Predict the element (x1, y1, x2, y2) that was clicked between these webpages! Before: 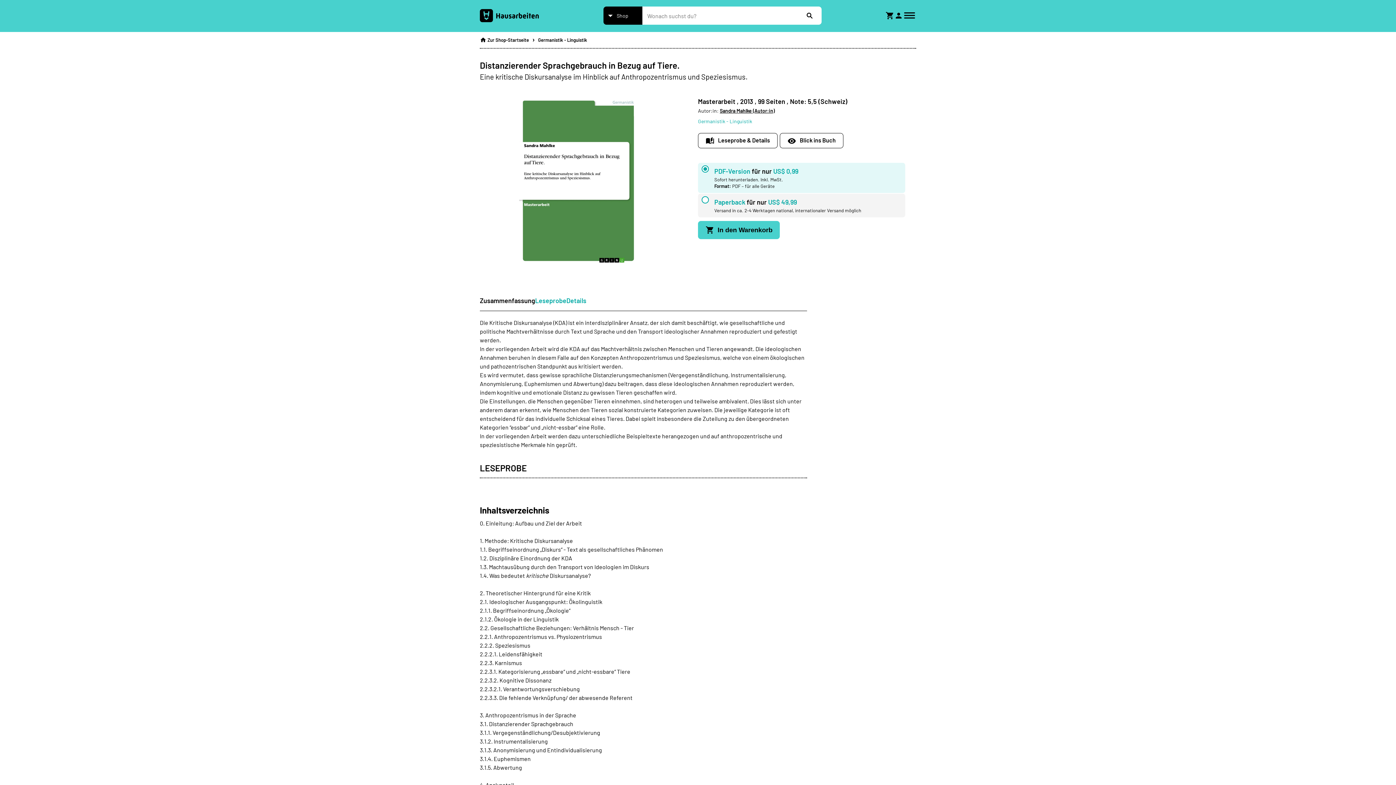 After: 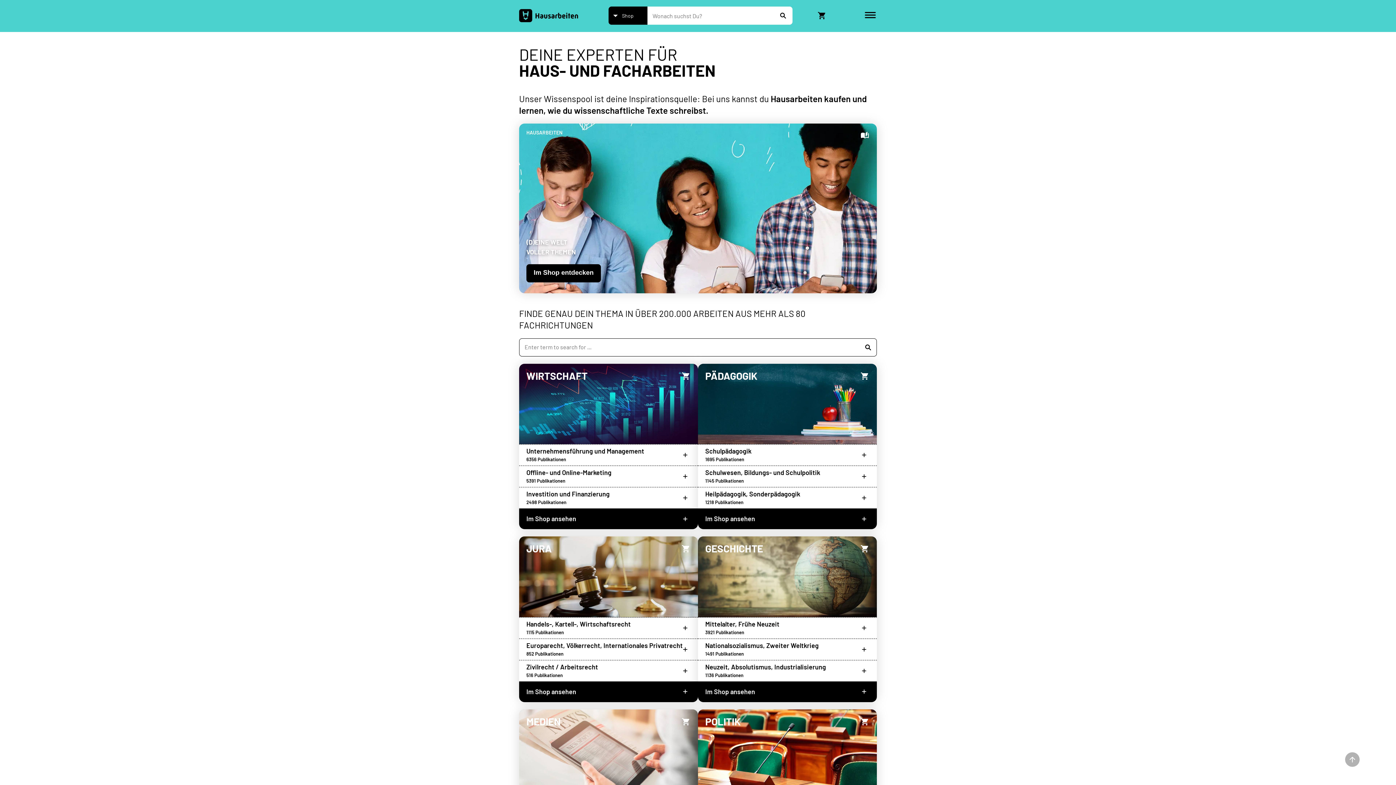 Action: label:  Zur Shop-Startseite bbox: (480, 32, 529, 44)